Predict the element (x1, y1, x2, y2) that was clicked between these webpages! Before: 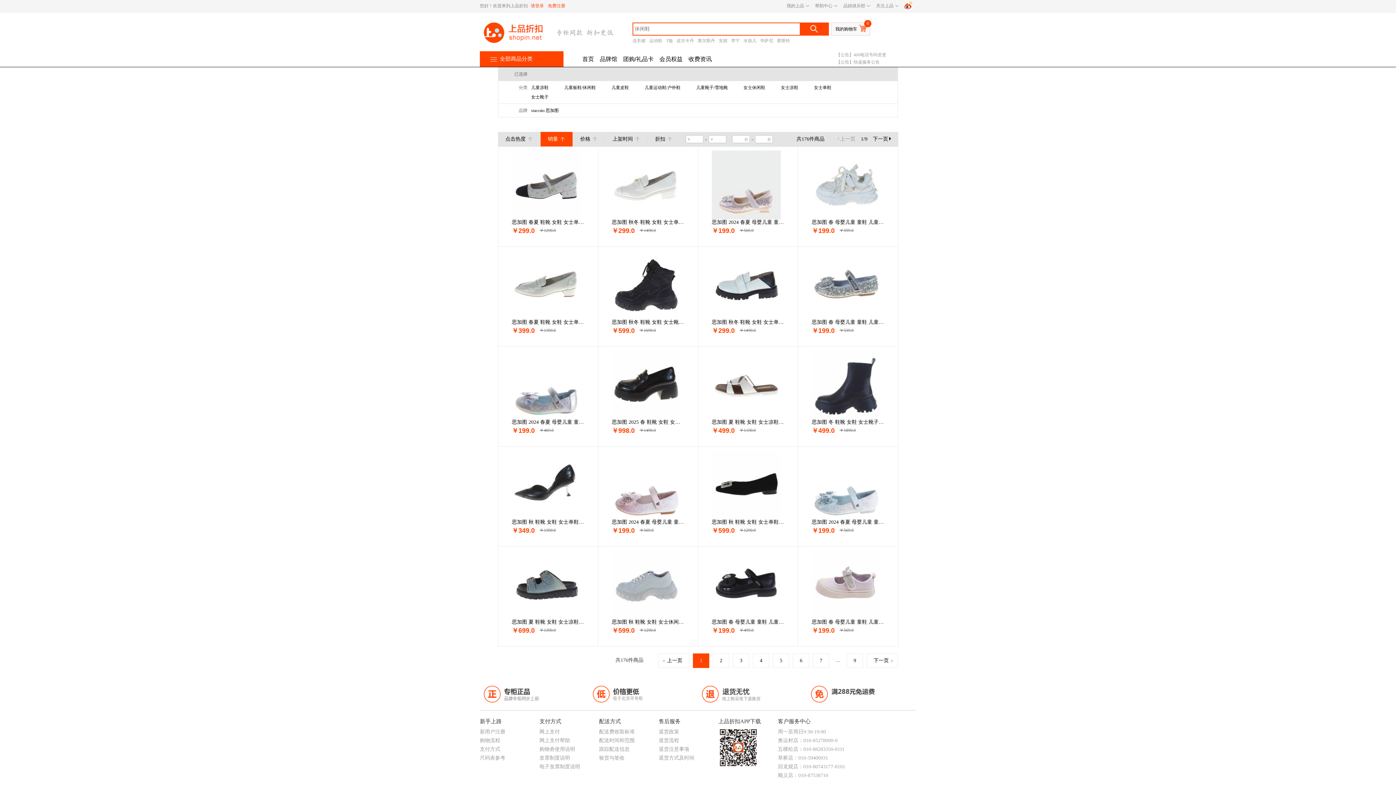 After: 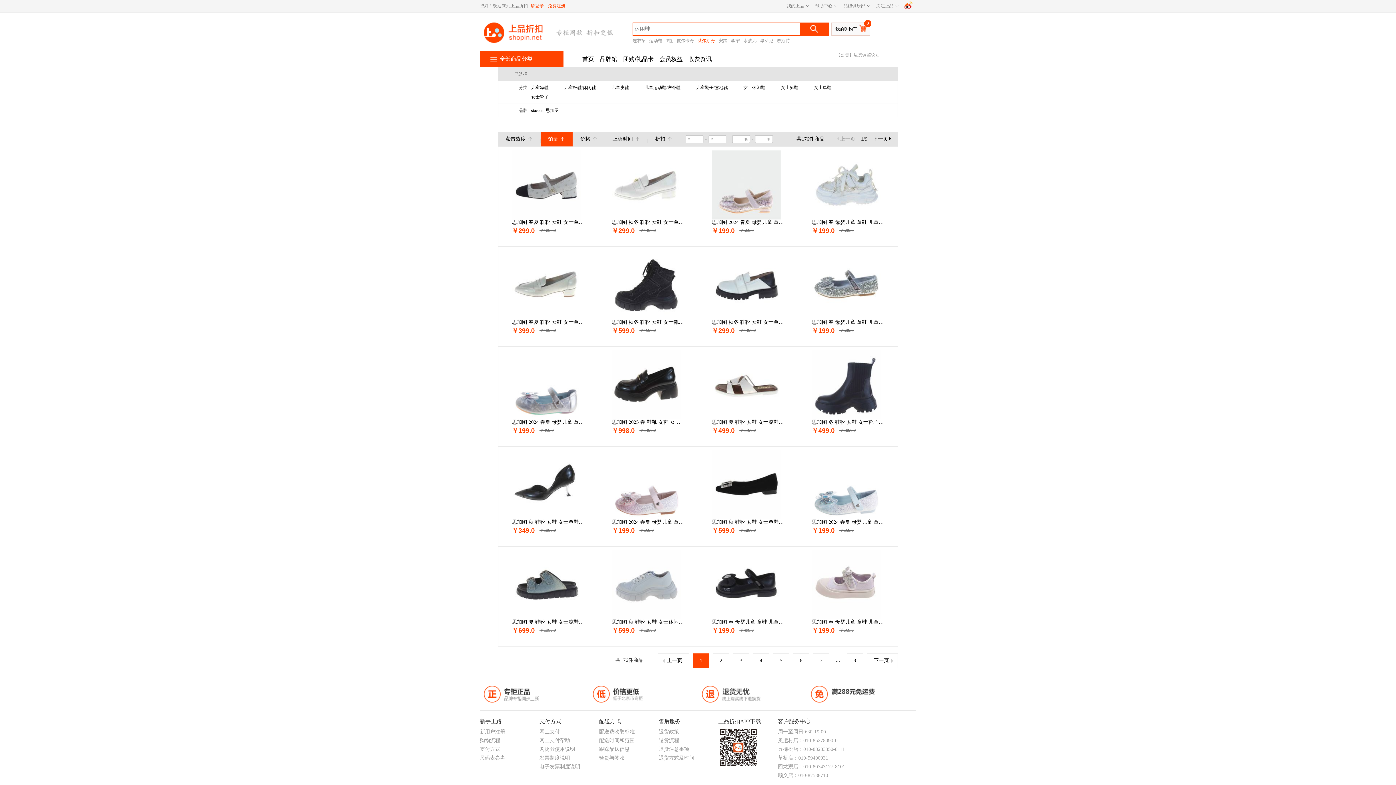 Action: label: 莱尔斯丹 bbox: (697, 37, 715, 44)